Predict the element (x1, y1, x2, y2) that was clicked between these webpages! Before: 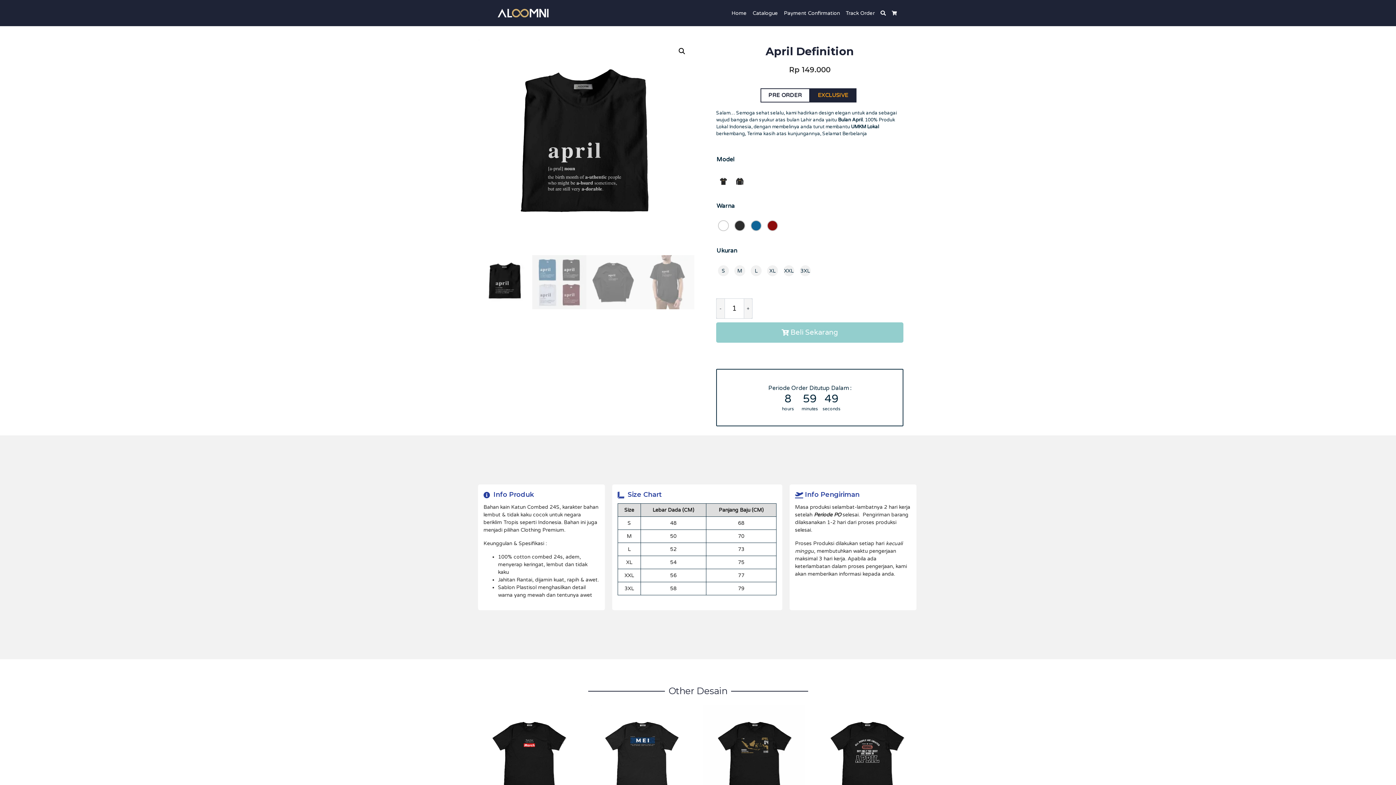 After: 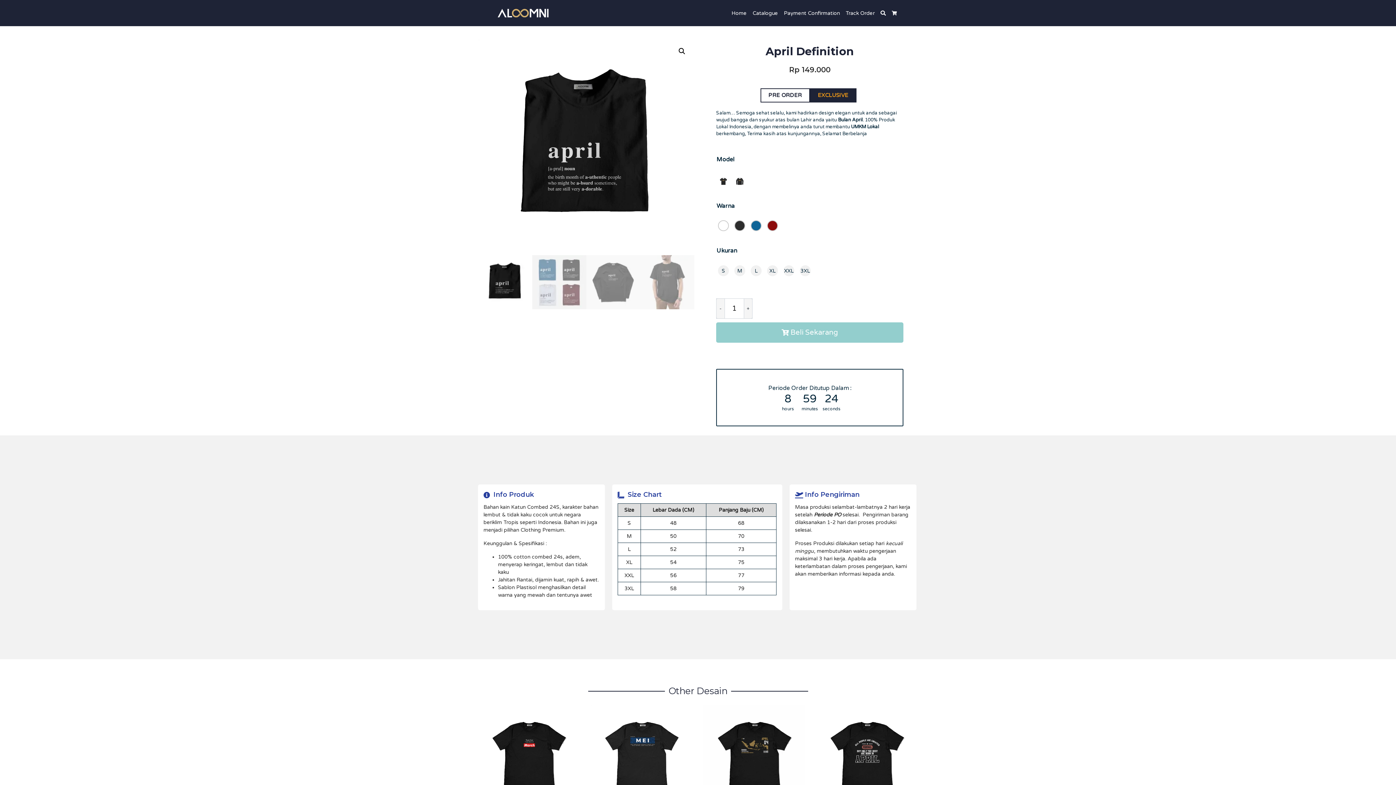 Action: label: PRE ORDER bbox: (760, 88, 810, 102)